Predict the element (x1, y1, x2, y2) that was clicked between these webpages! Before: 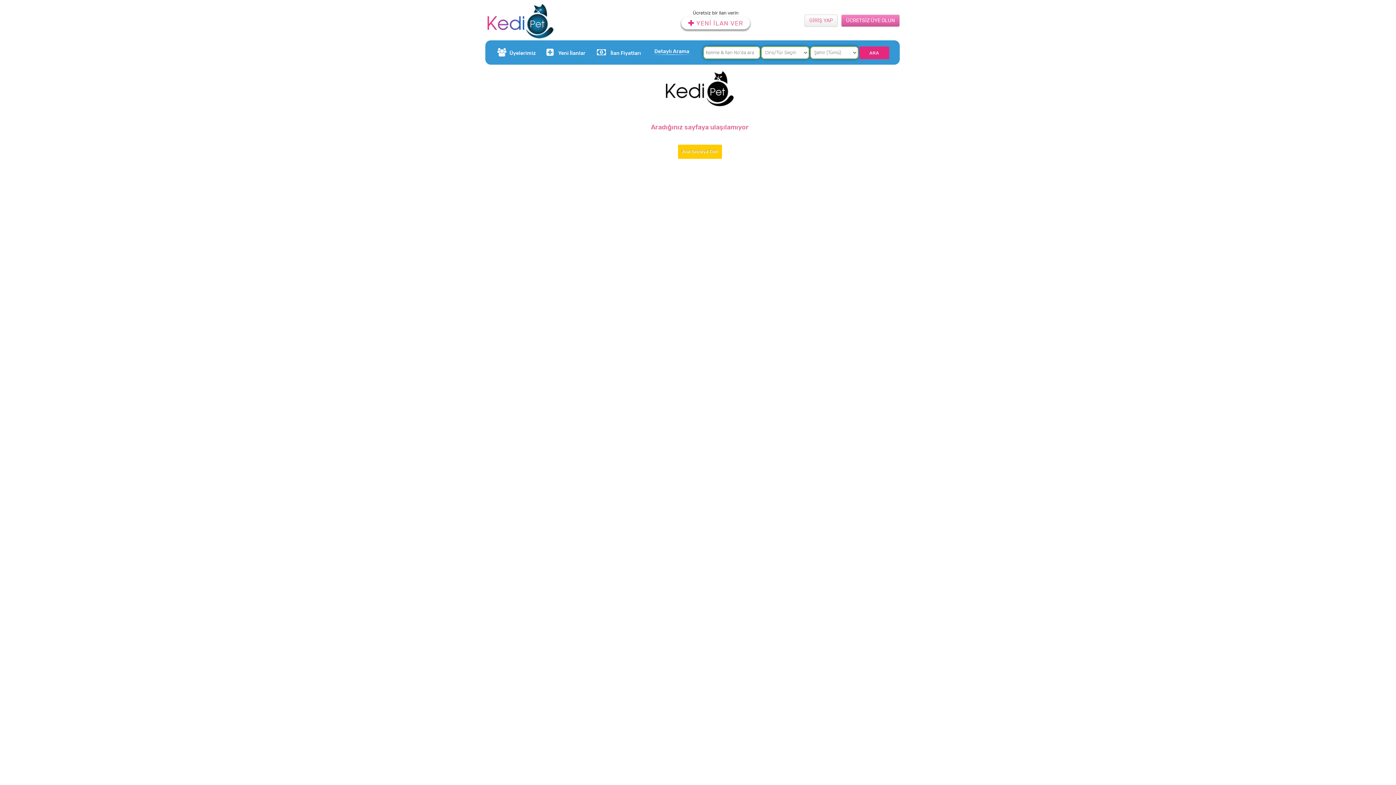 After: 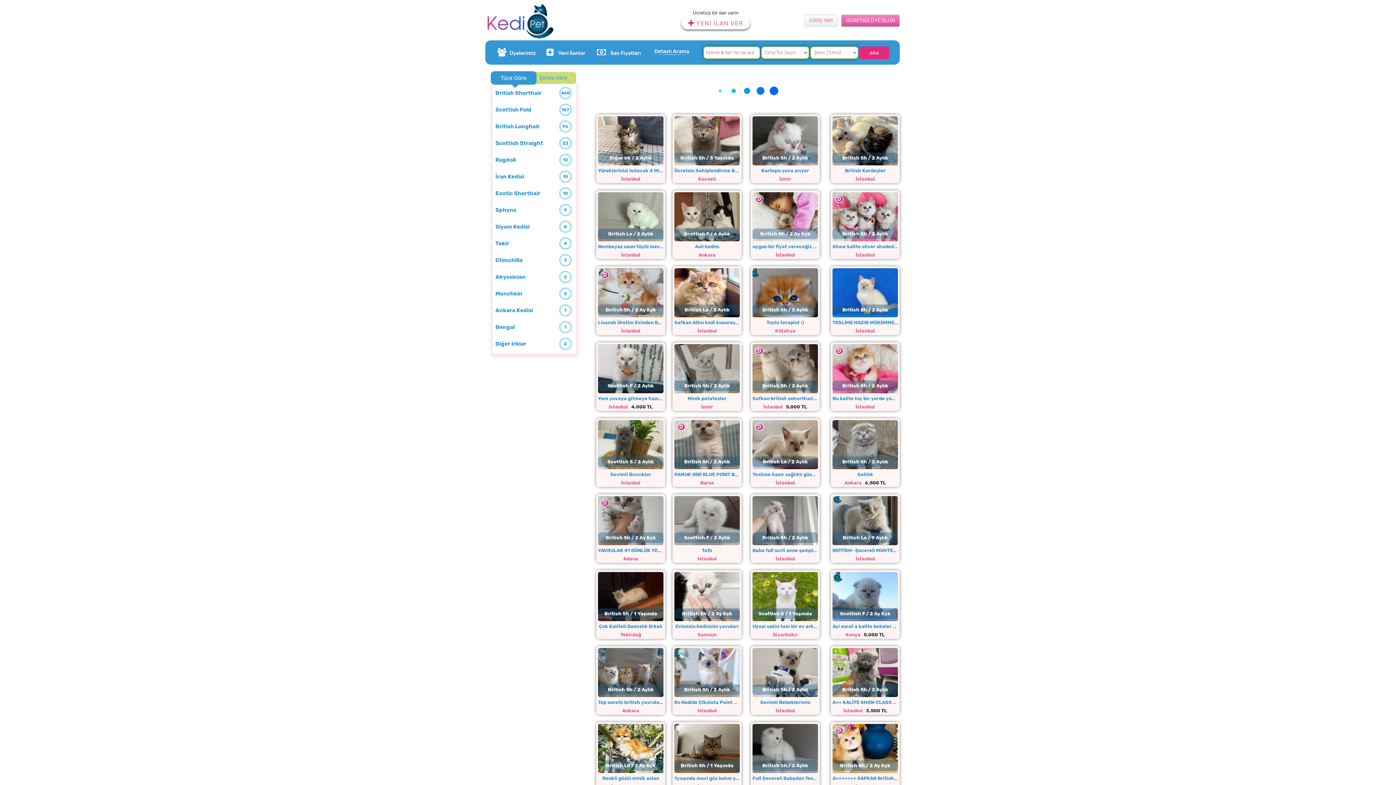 Action: label: Ana Sayfaya Dön bbox: (678, 144, 722, 158)